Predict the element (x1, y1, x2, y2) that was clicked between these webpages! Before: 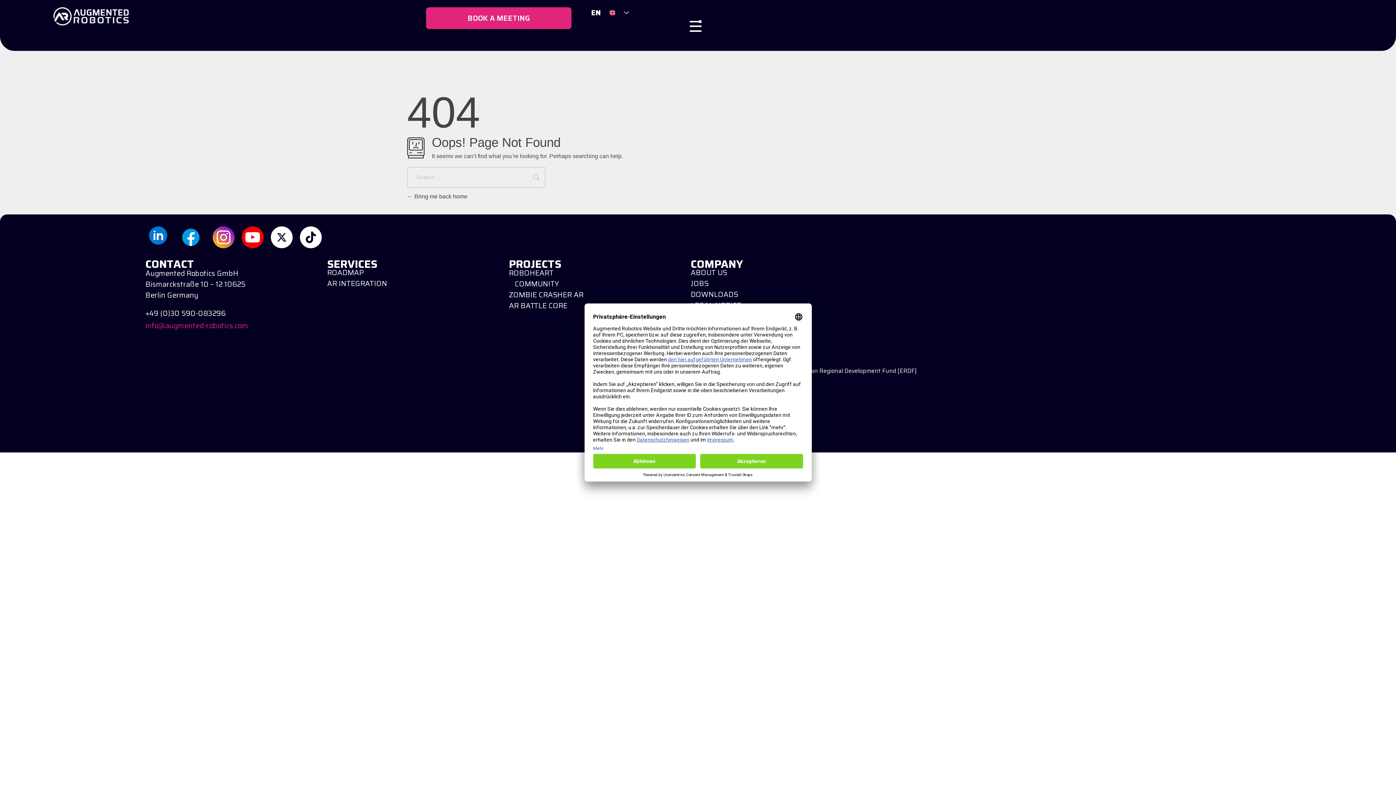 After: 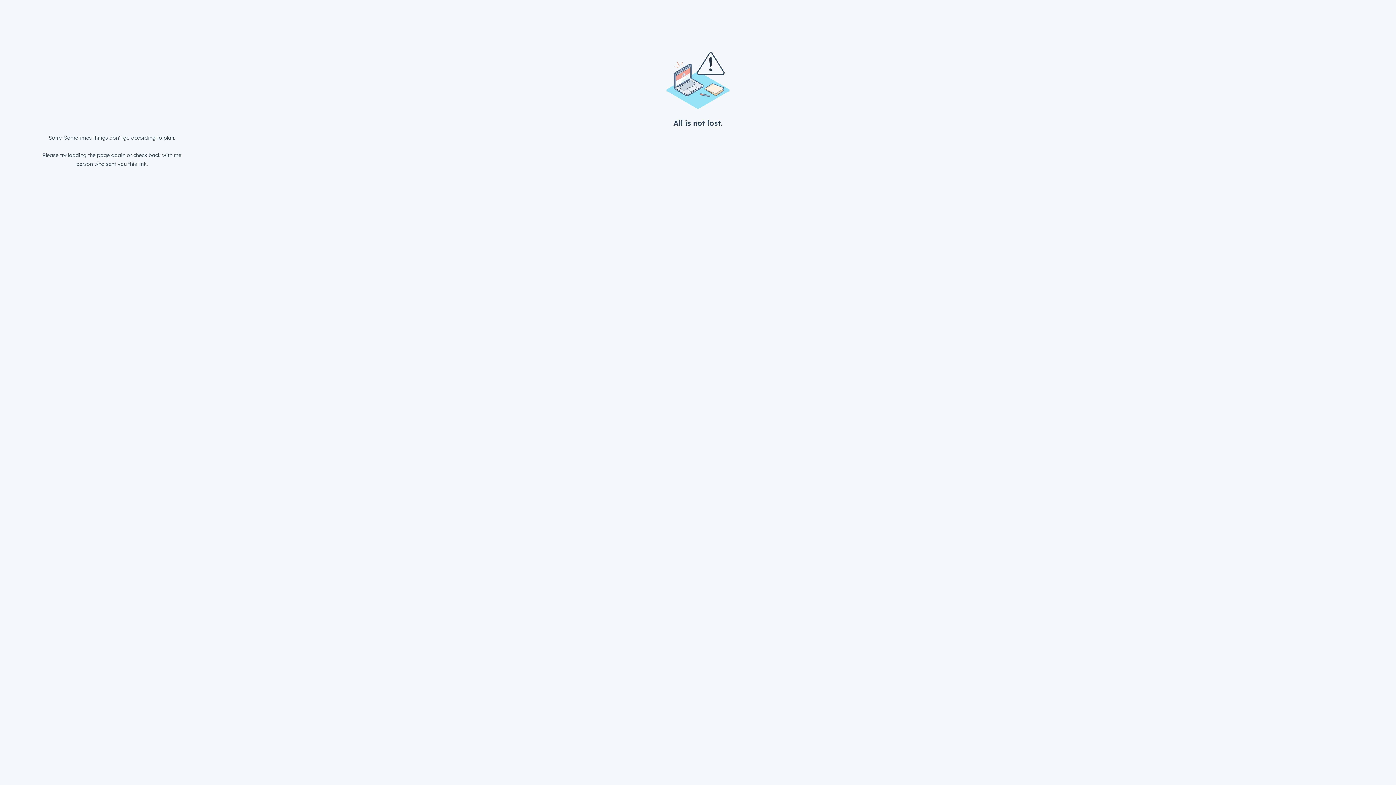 Action: bbox: (426, 7, 571, 29) label: BOOK A MEETING